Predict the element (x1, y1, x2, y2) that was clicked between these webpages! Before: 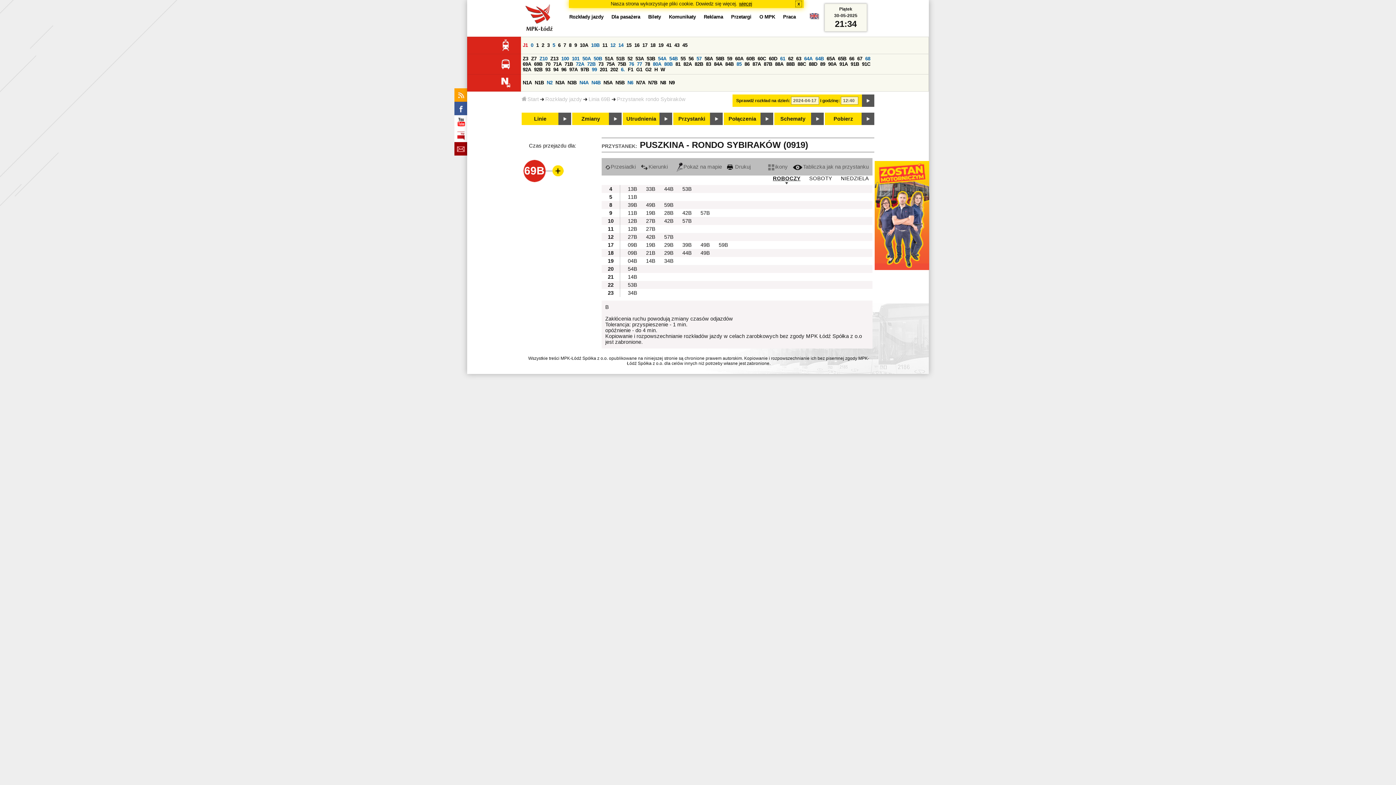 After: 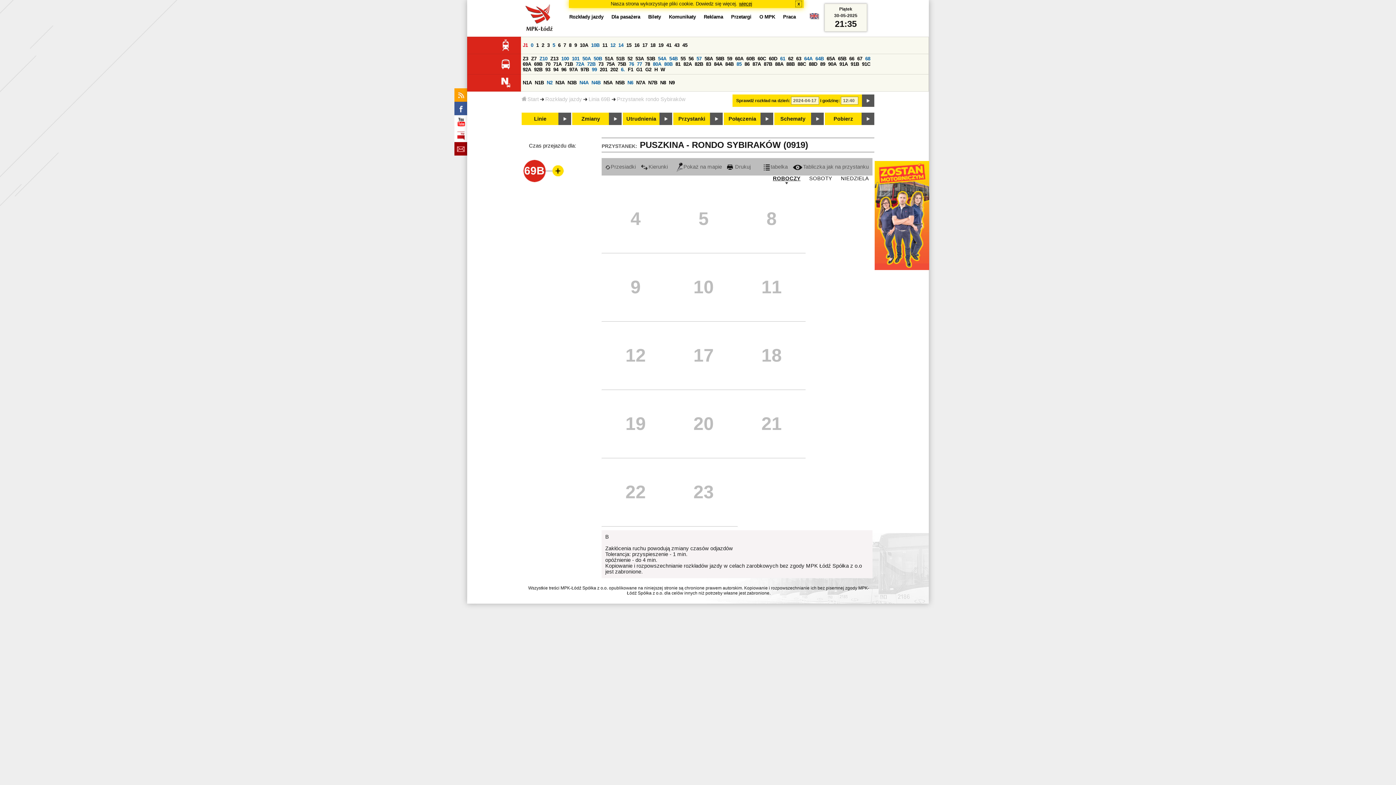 Action: bbox: (768, 164, 788, 169) label: ikony